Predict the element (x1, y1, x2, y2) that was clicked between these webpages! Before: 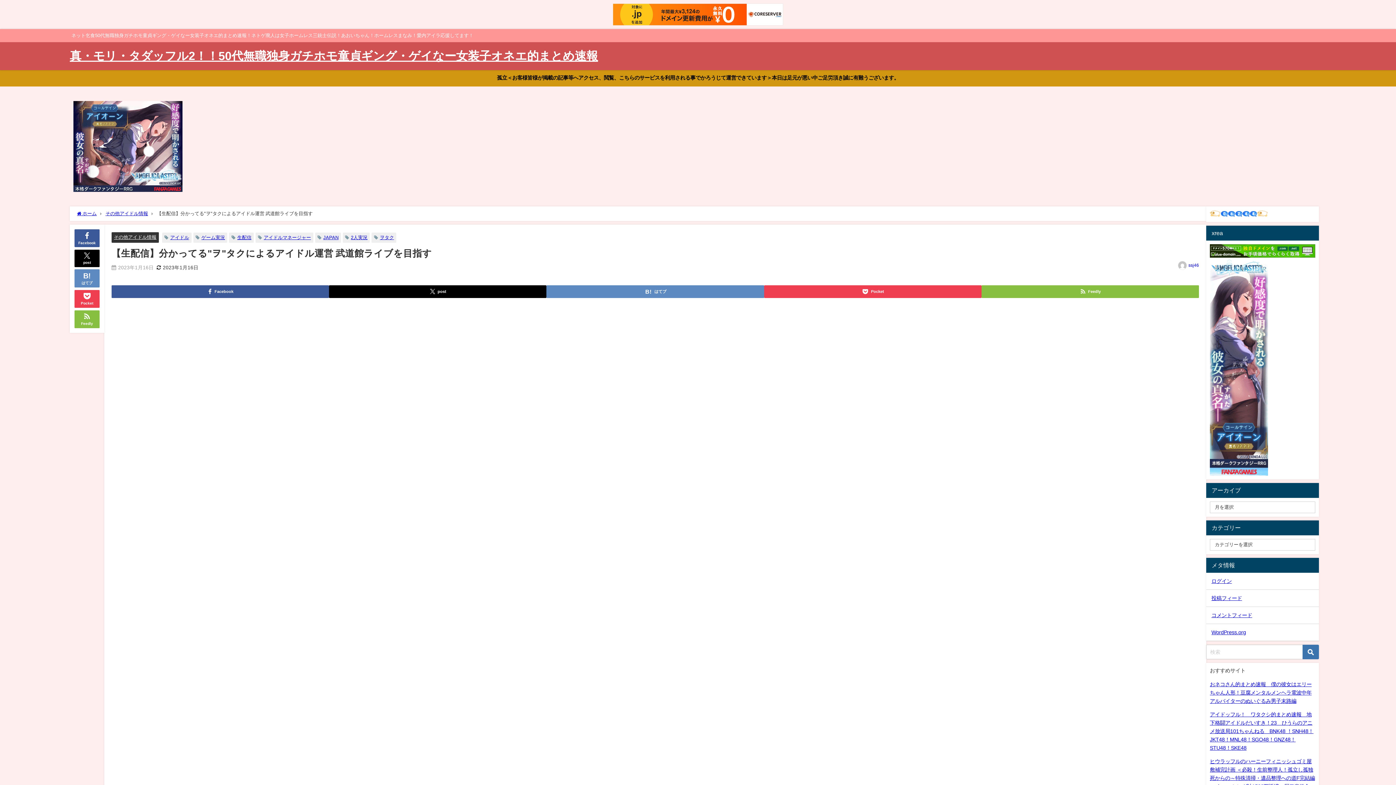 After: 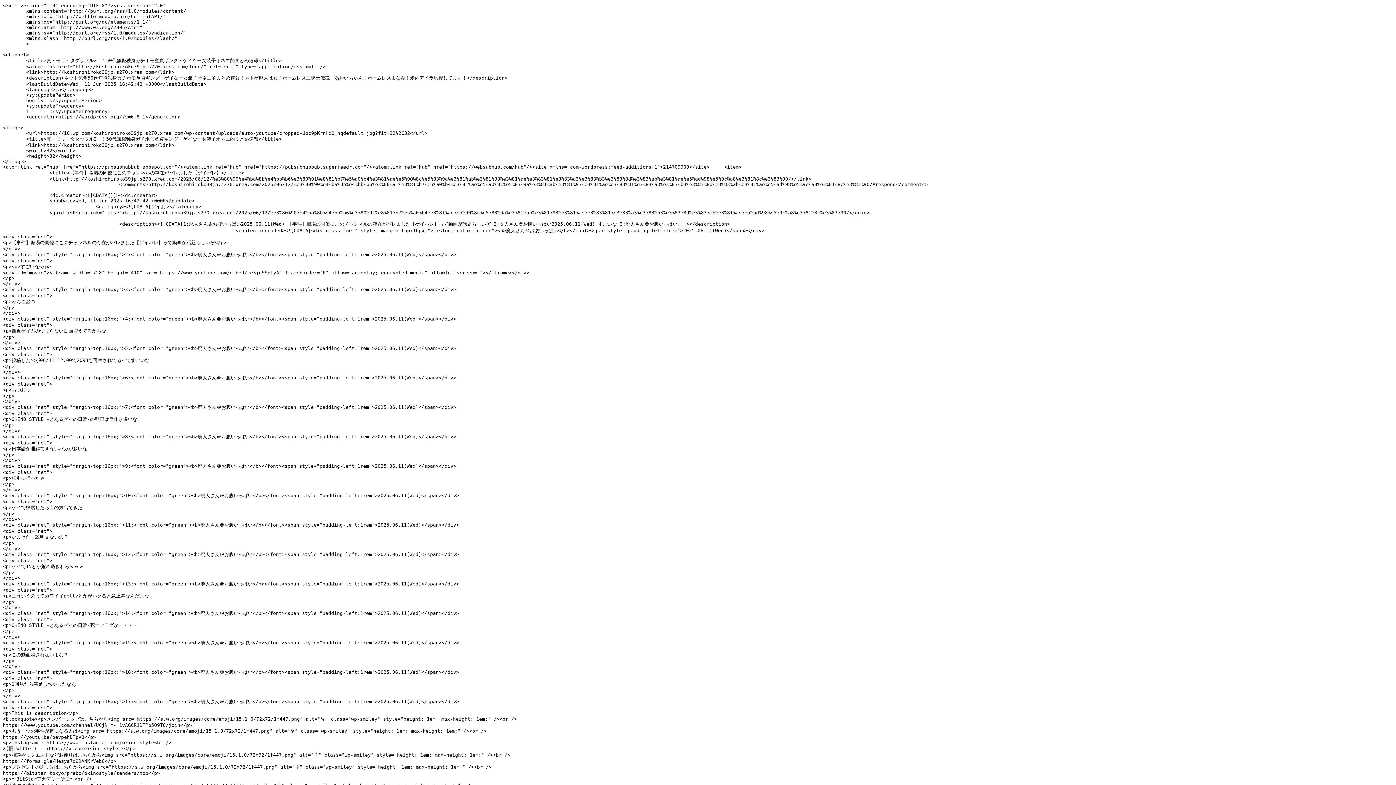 Action: bbox: (1206, 590, 1319, 606) label: 投稿フィード